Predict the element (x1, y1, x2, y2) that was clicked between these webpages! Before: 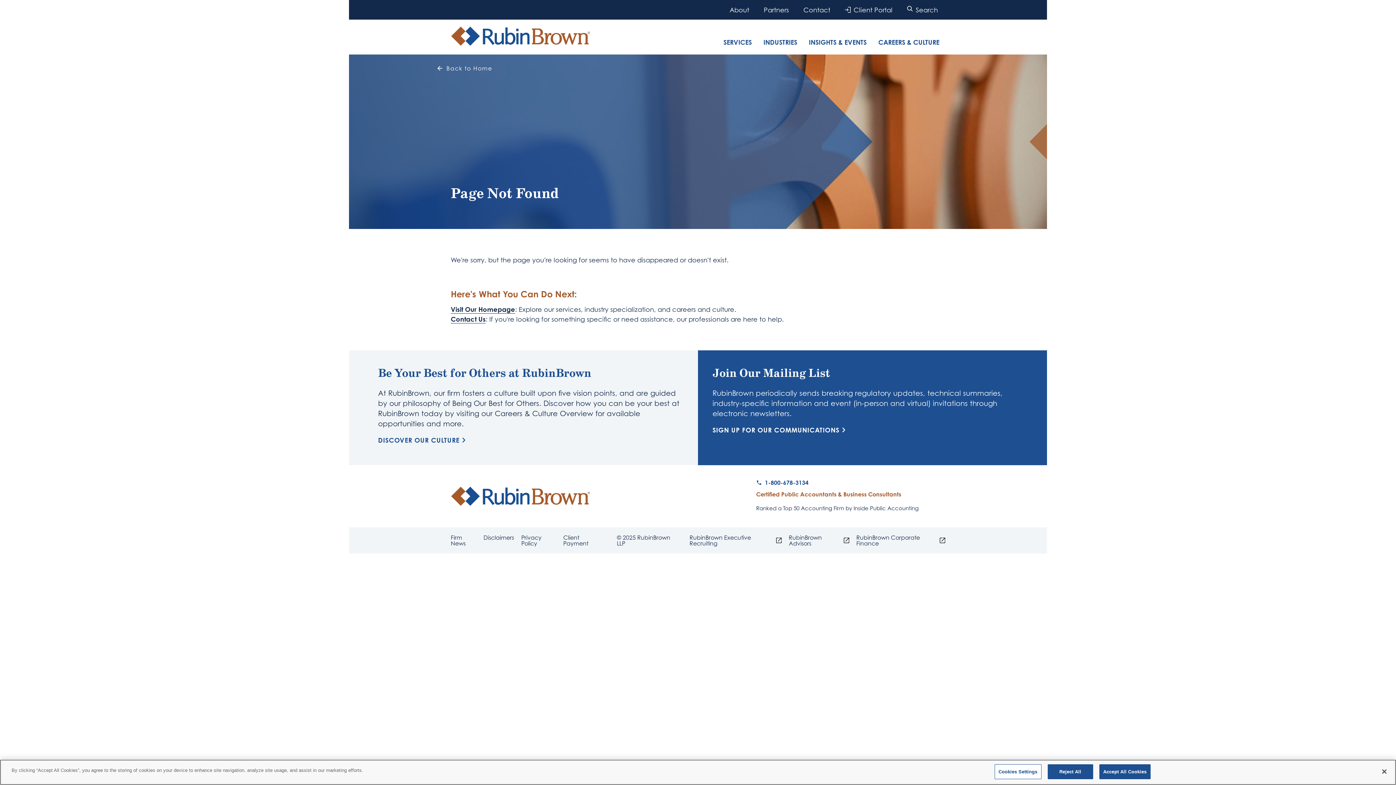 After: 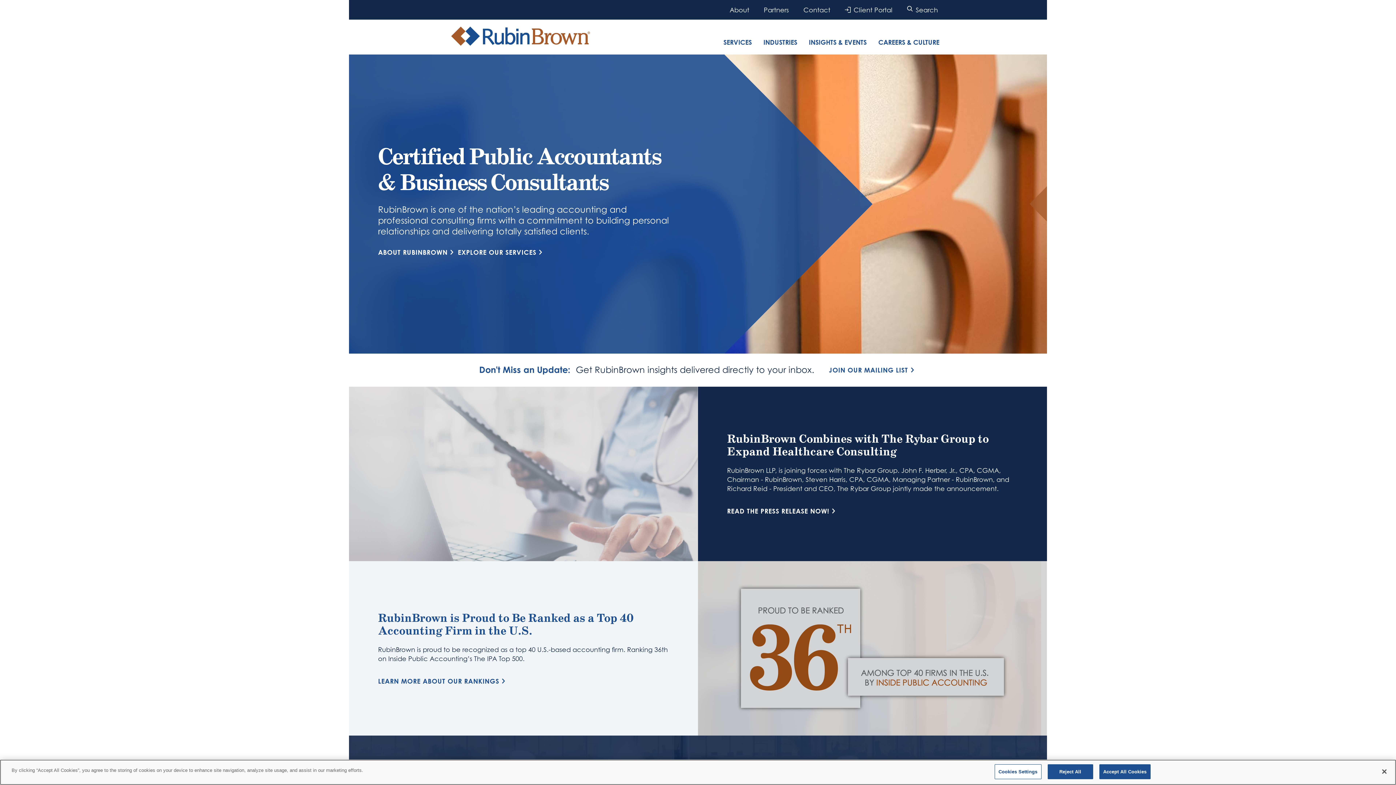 Action: bbox: (450, 25, 590, 46)